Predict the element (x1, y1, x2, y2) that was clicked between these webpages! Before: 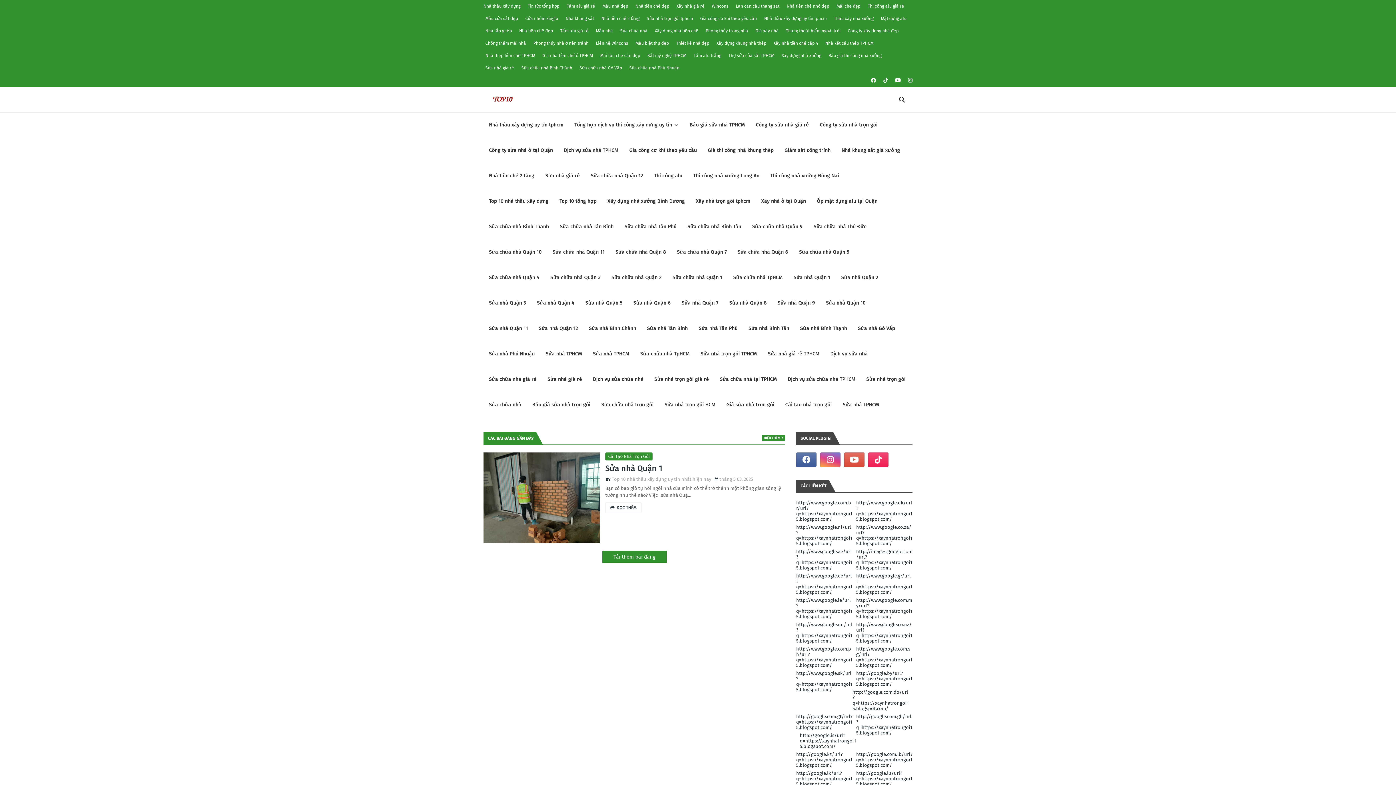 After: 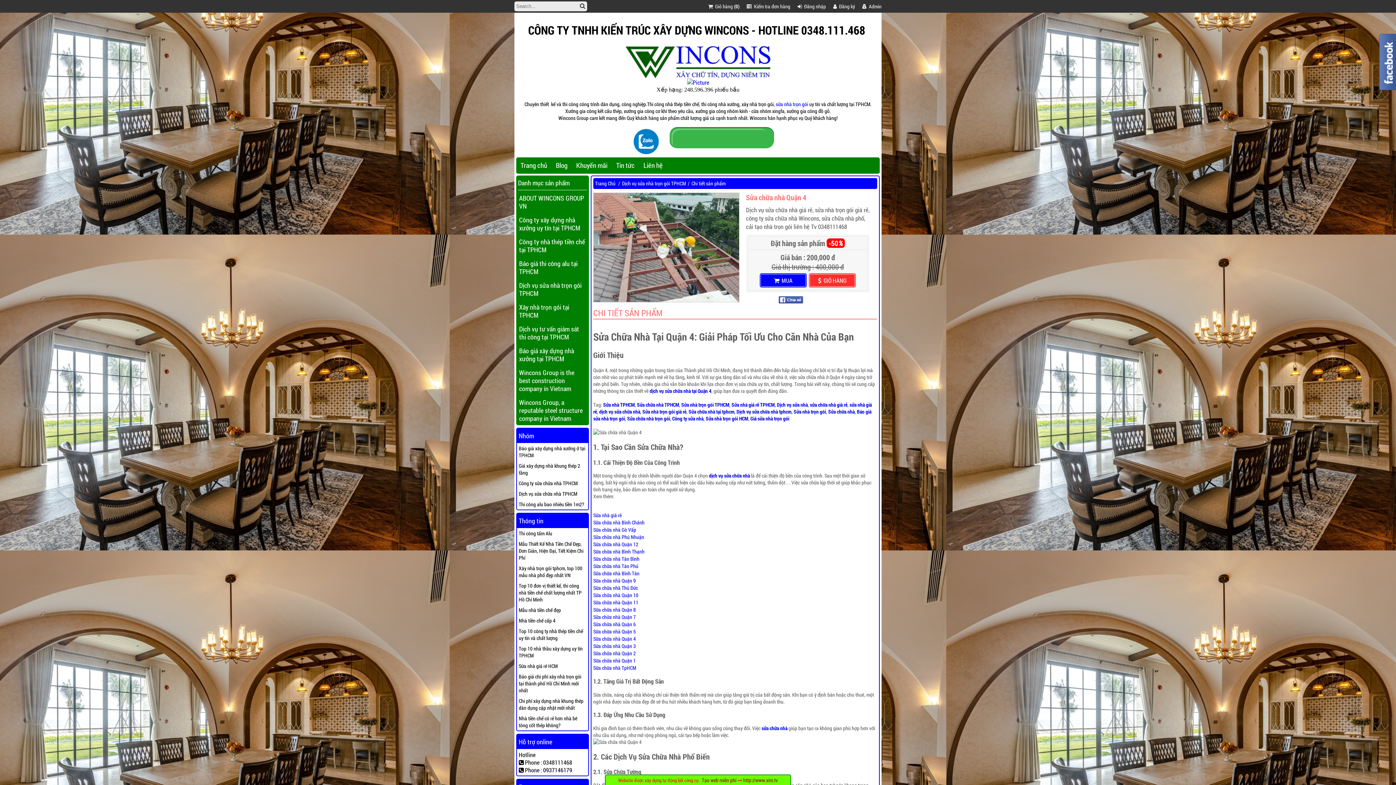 Action: label: Sữa chữa nhà Quận 4 bbox: (483, 265, 545, 290)